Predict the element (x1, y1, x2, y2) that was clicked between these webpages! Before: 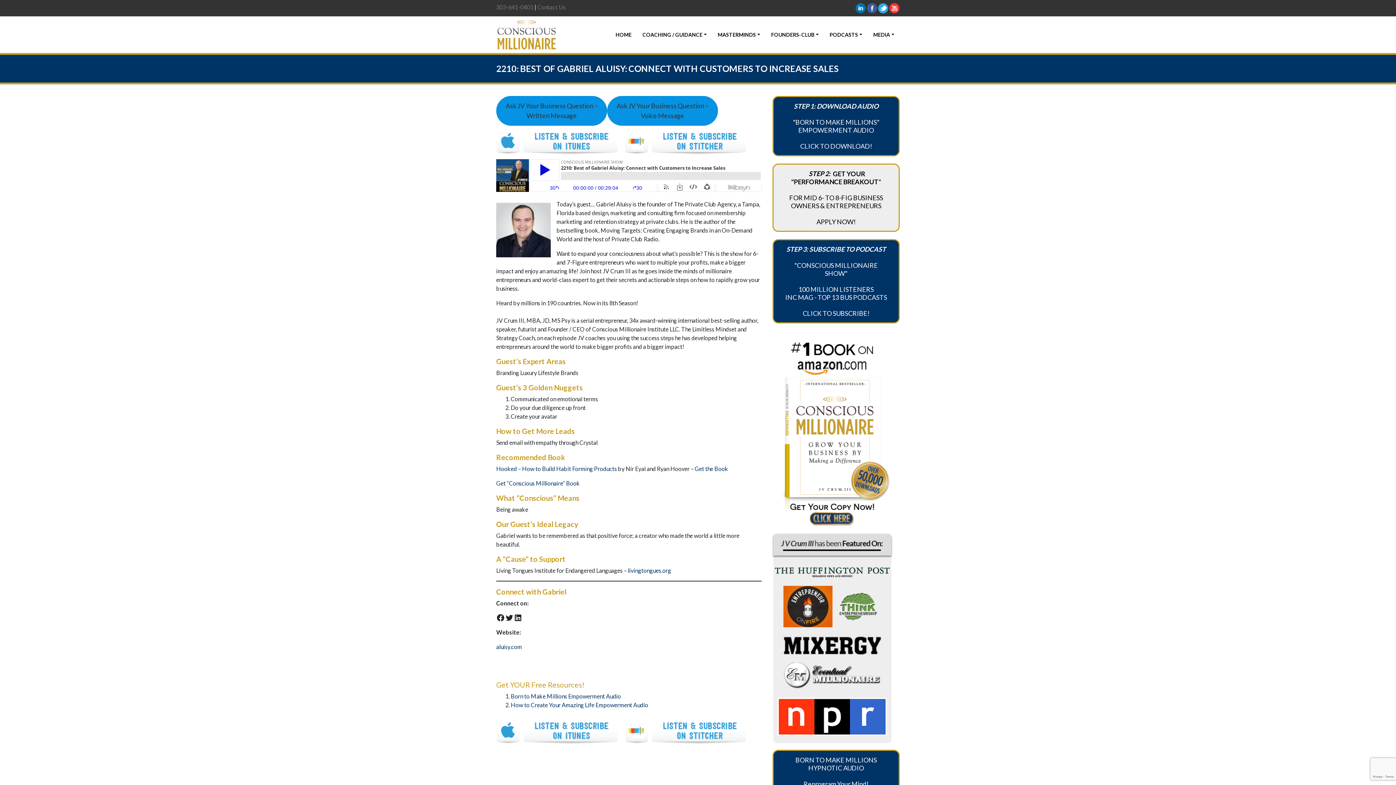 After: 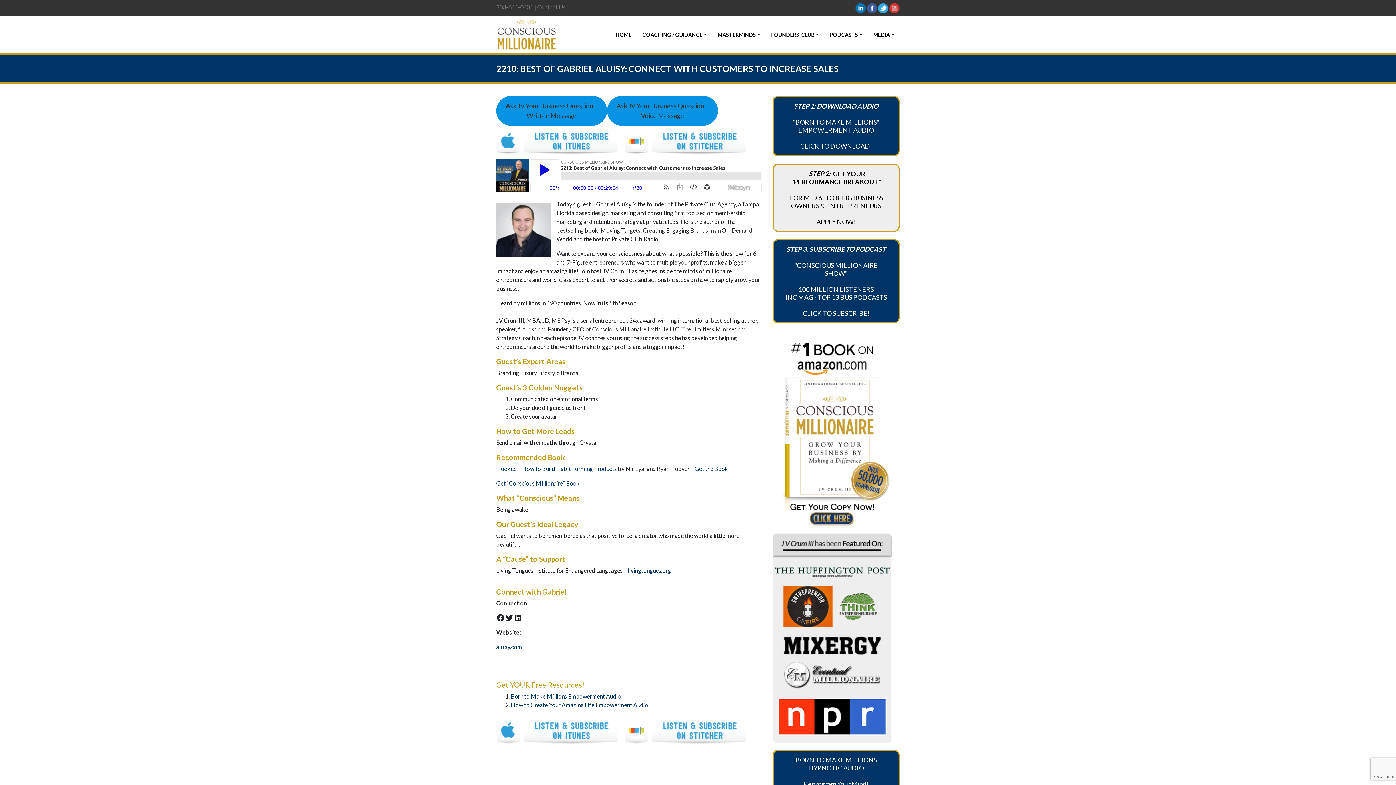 Action: bbox: (889, 3, 900, 10)